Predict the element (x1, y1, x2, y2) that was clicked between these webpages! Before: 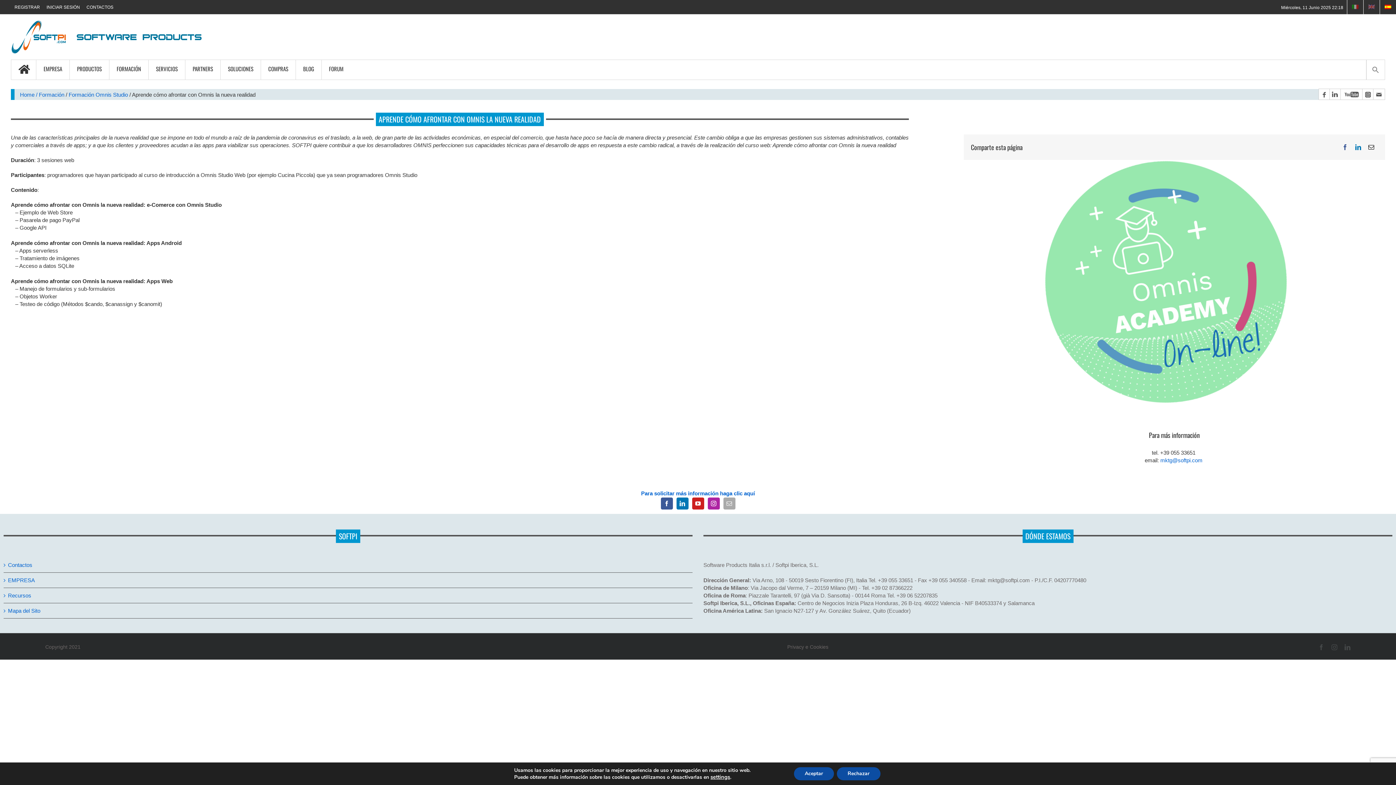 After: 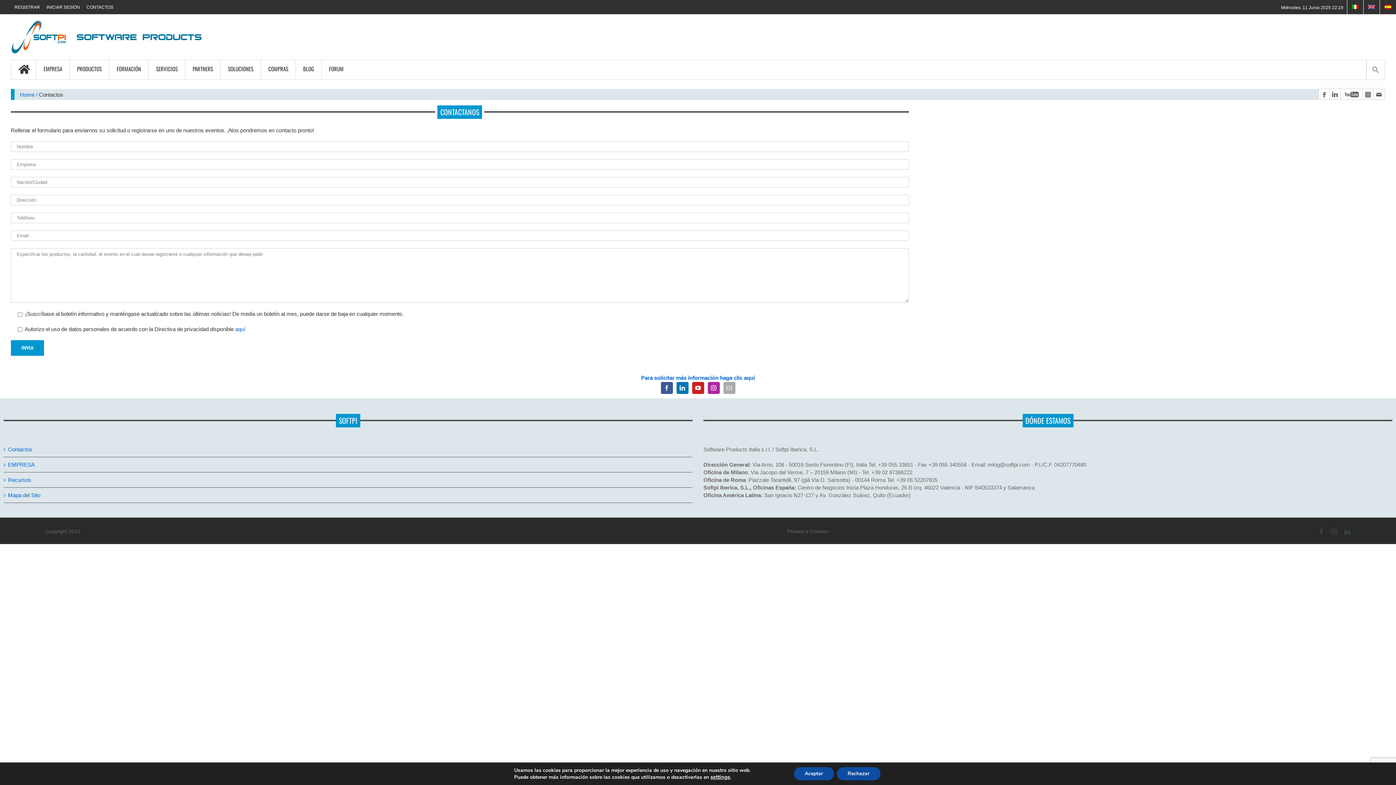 Action: label: CONTACTOS bbox: (86, 4, 113, 9)